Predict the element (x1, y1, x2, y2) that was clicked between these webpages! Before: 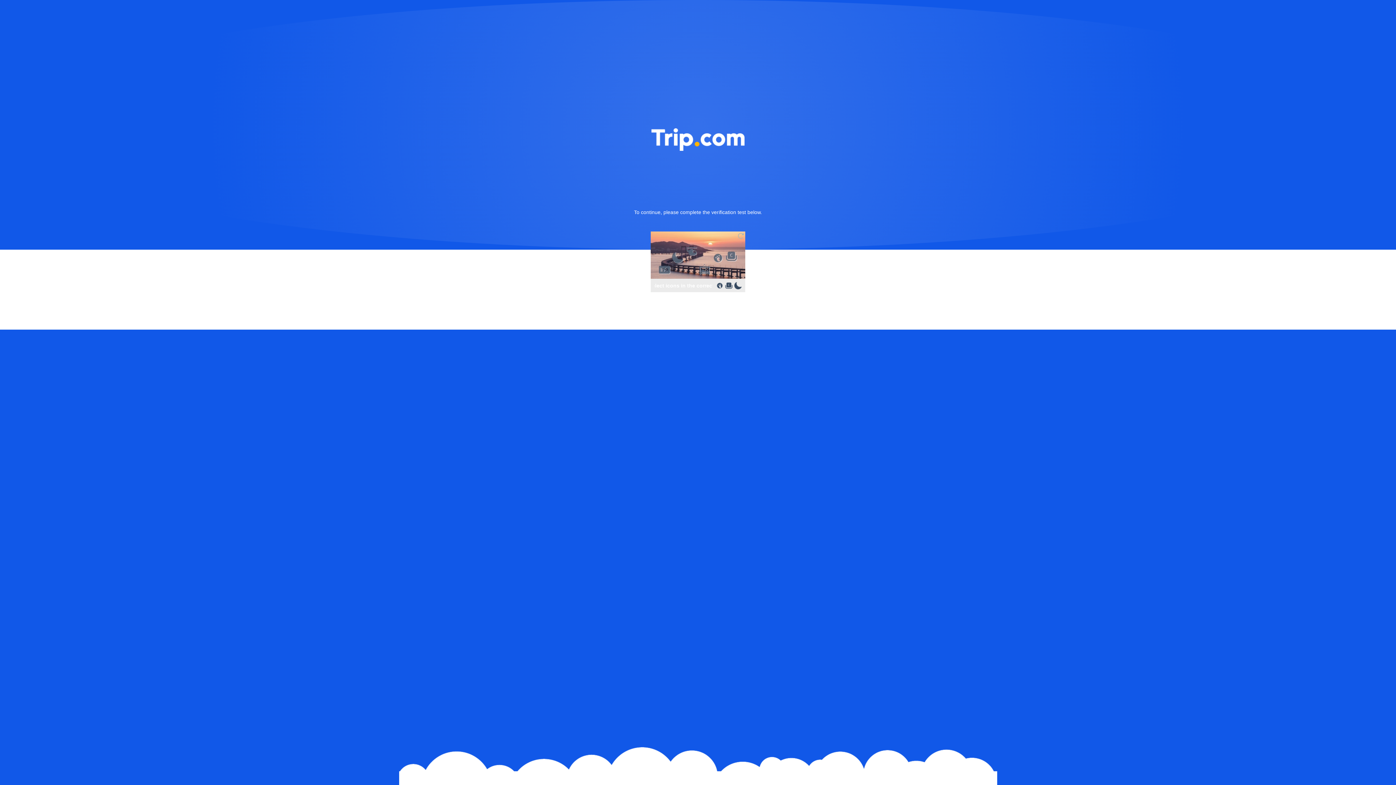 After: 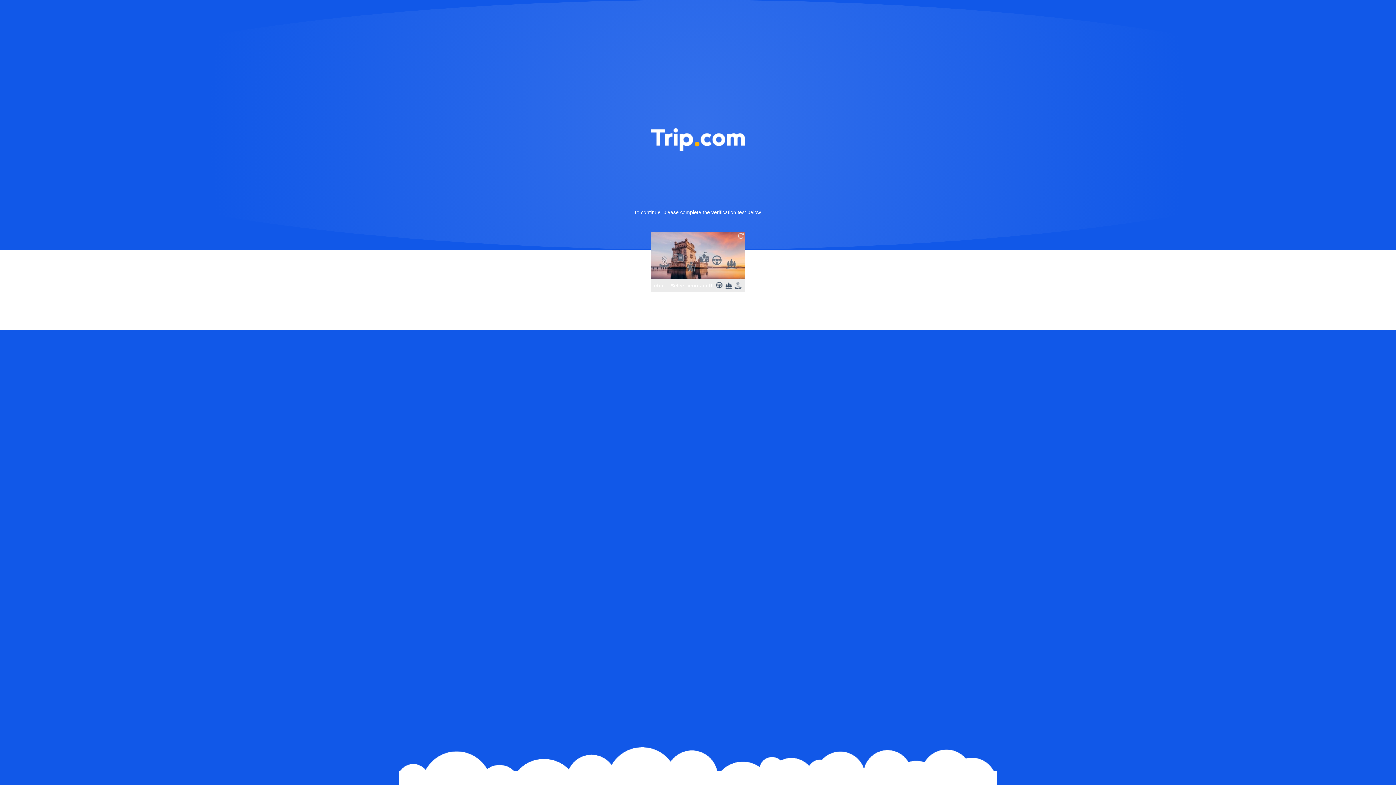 Action: bbox: (736, 231, 745, 240)